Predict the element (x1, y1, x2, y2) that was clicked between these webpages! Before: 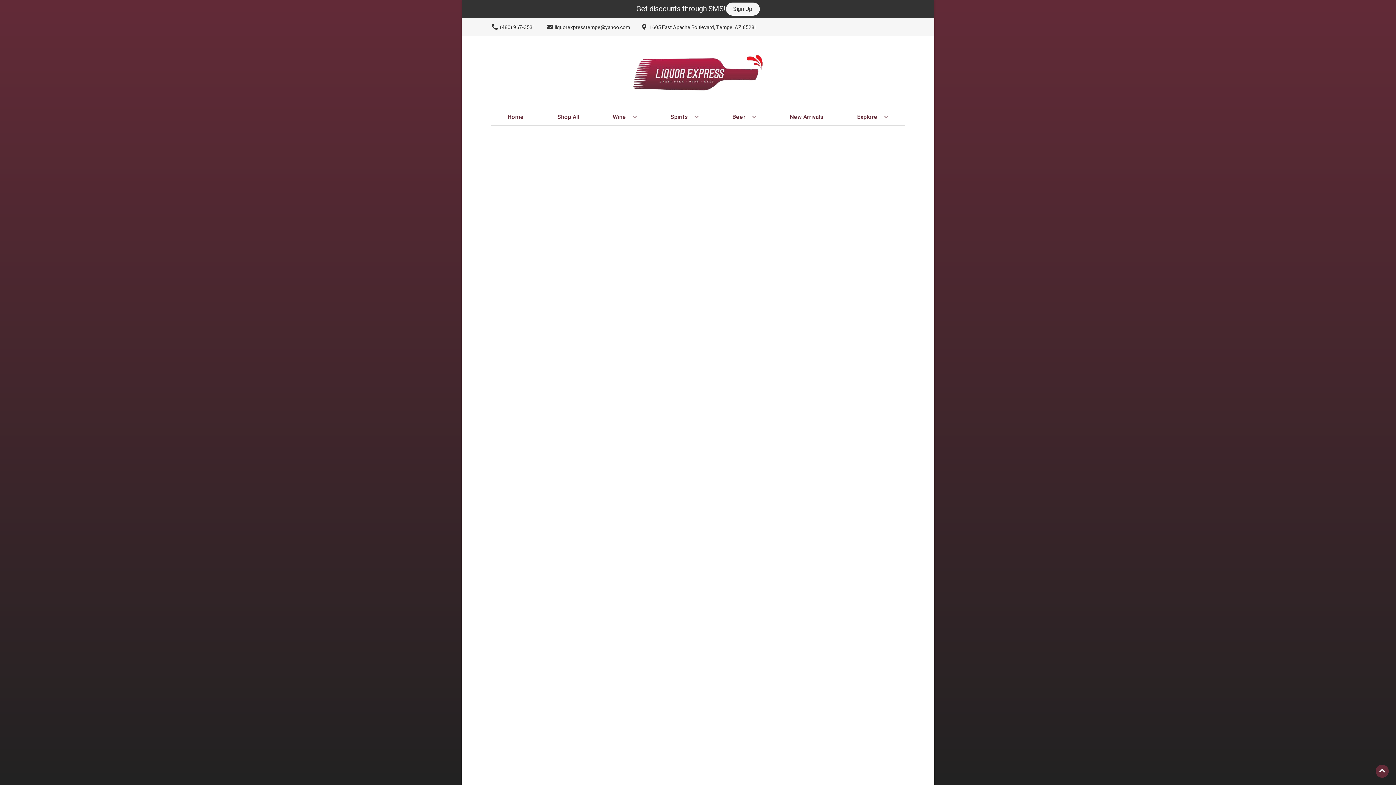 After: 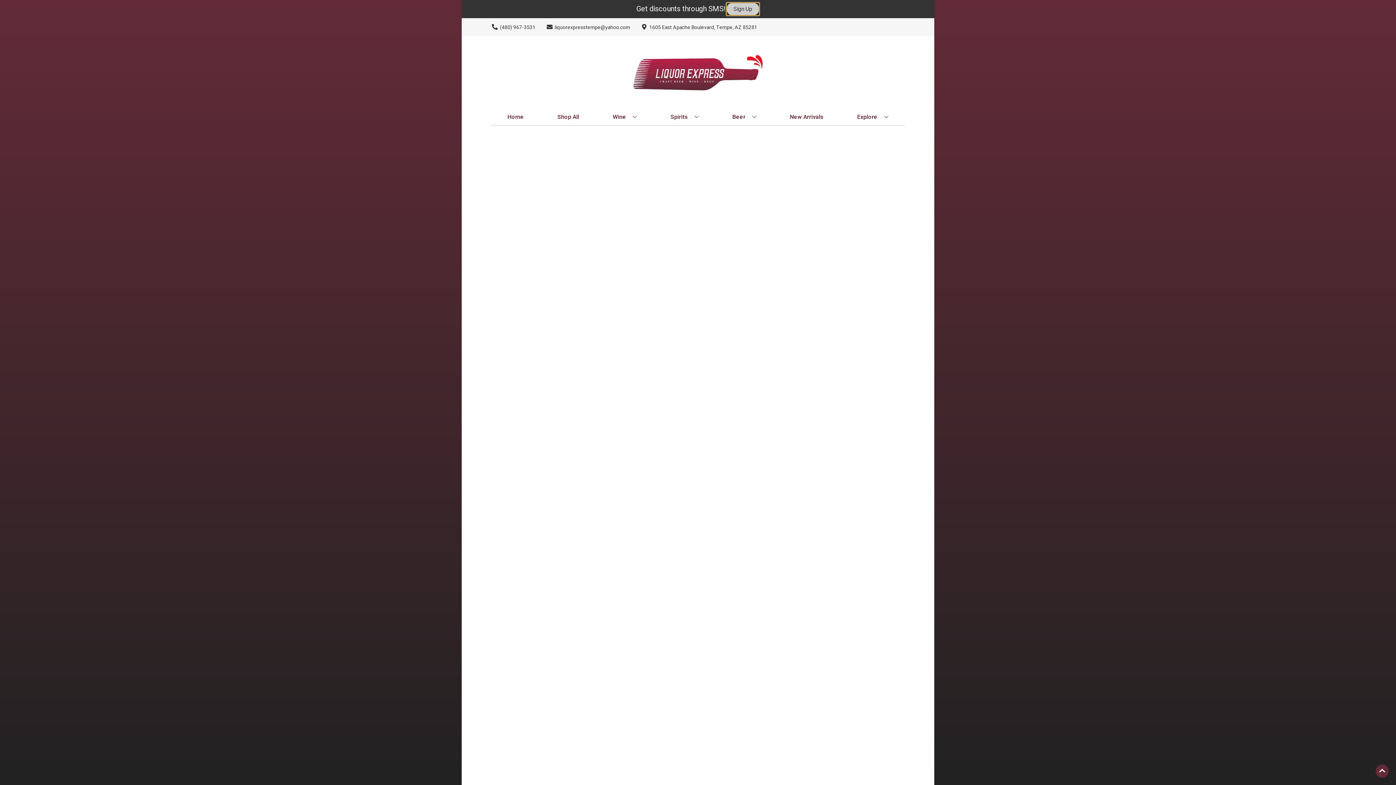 Action: label: Sign Up bbox: (726, 2, 759, 15)